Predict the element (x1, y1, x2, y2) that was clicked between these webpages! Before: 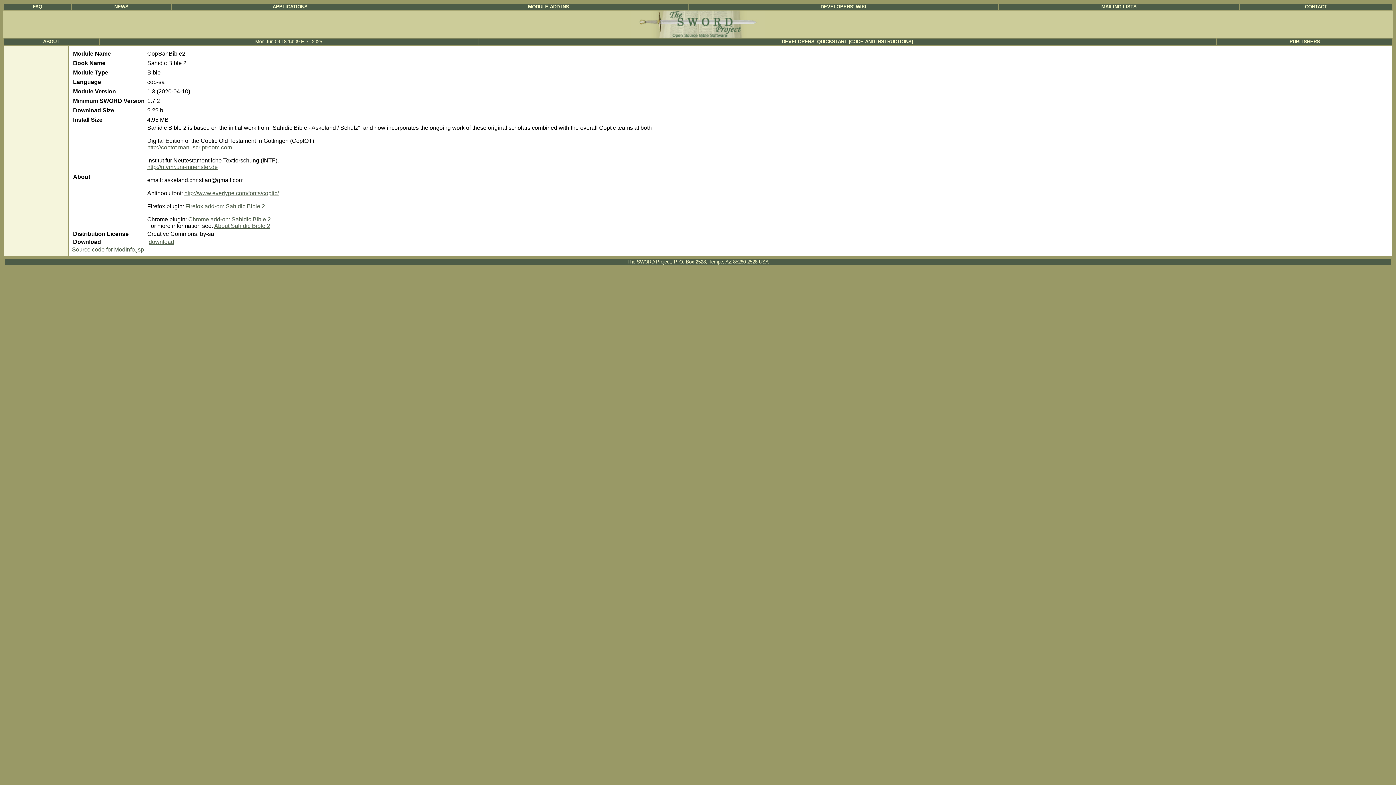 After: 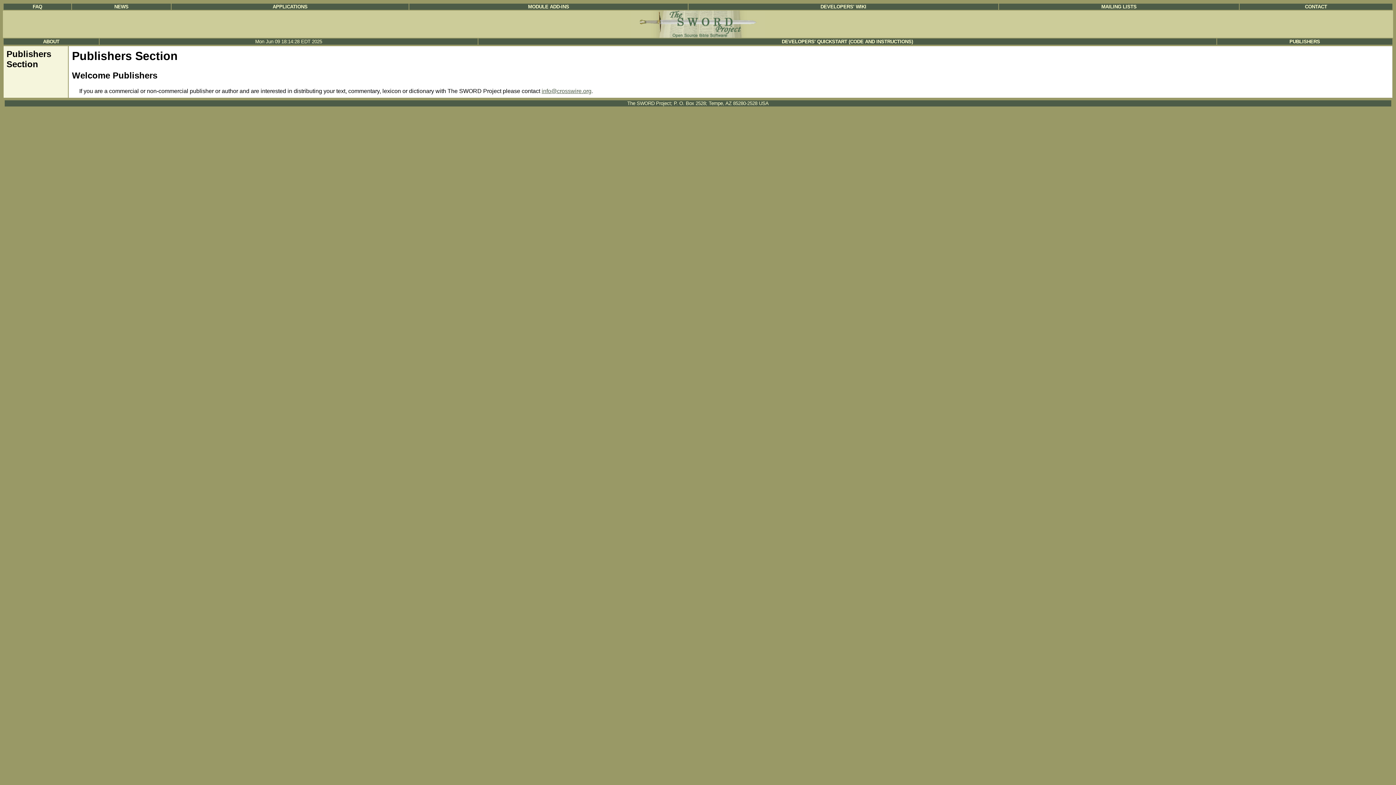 Action: label: PUBLISHERS bbox: (1289, 38, 1320, 44)